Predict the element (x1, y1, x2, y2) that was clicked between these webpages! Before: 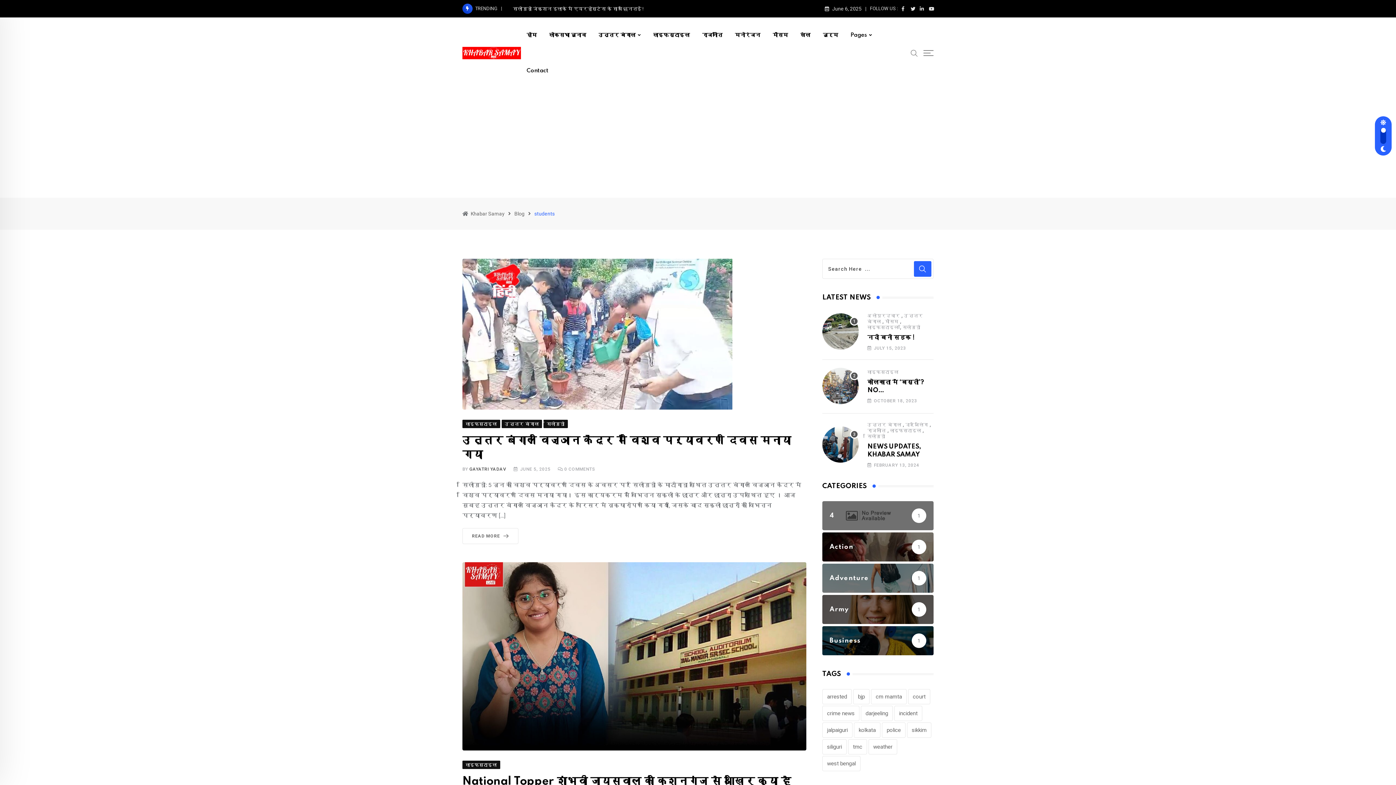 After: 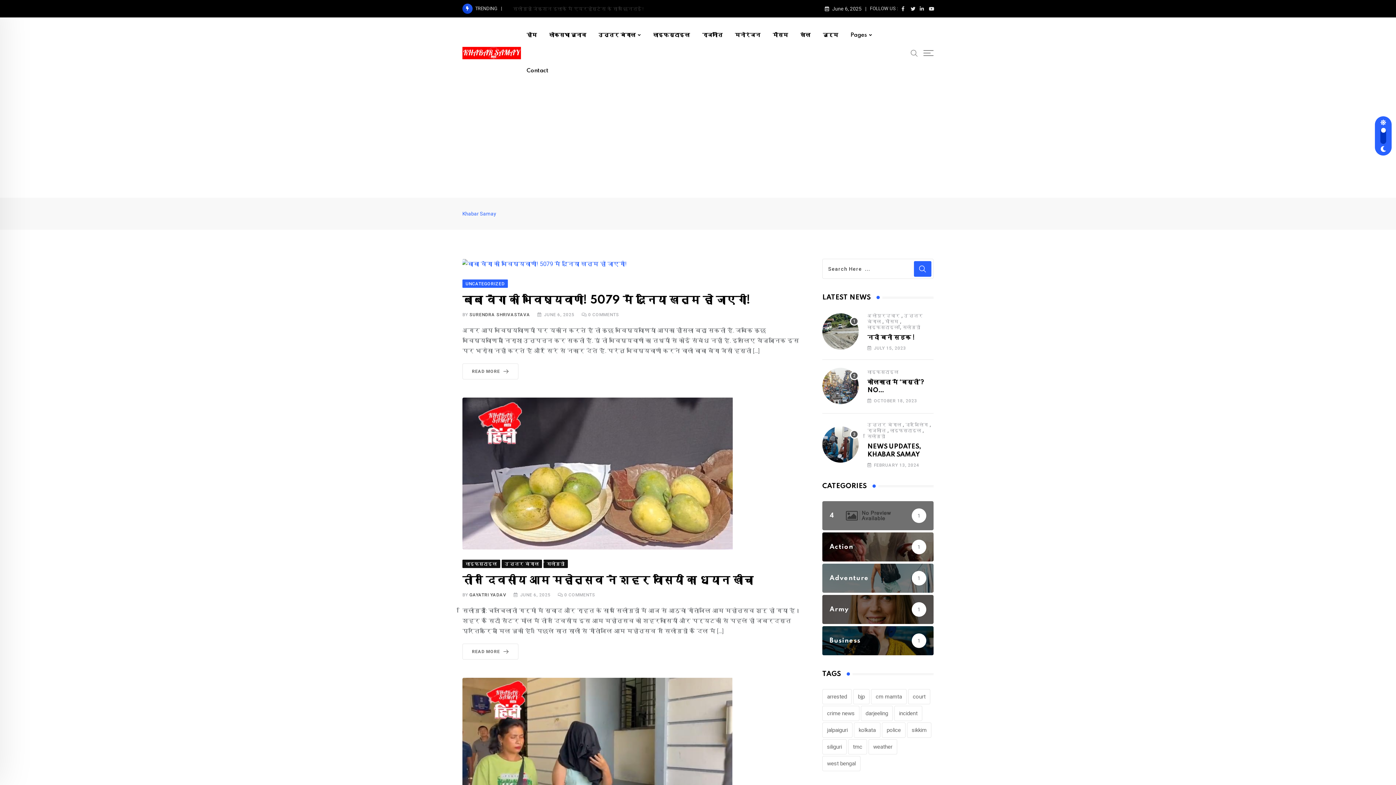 Action: bbox: (462, 46, 521, 59)